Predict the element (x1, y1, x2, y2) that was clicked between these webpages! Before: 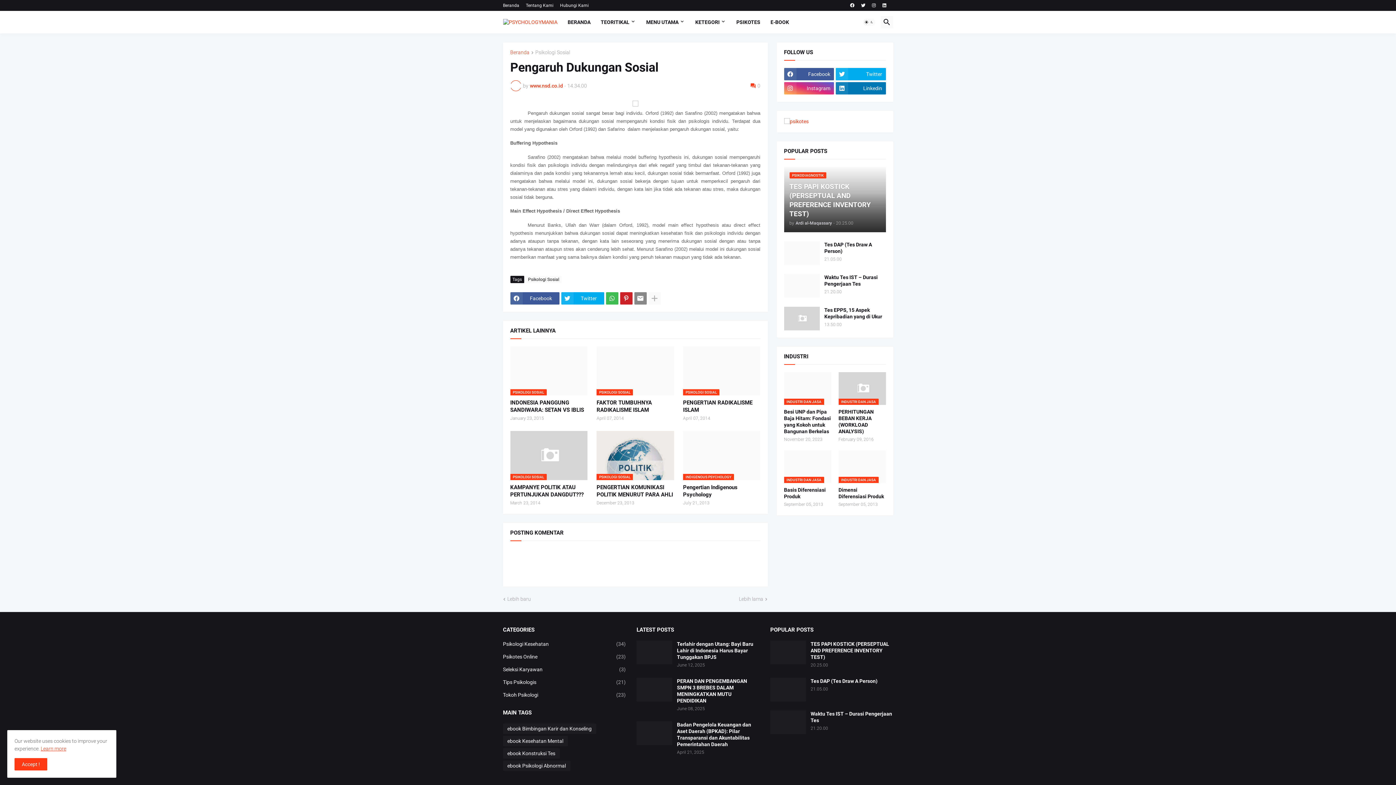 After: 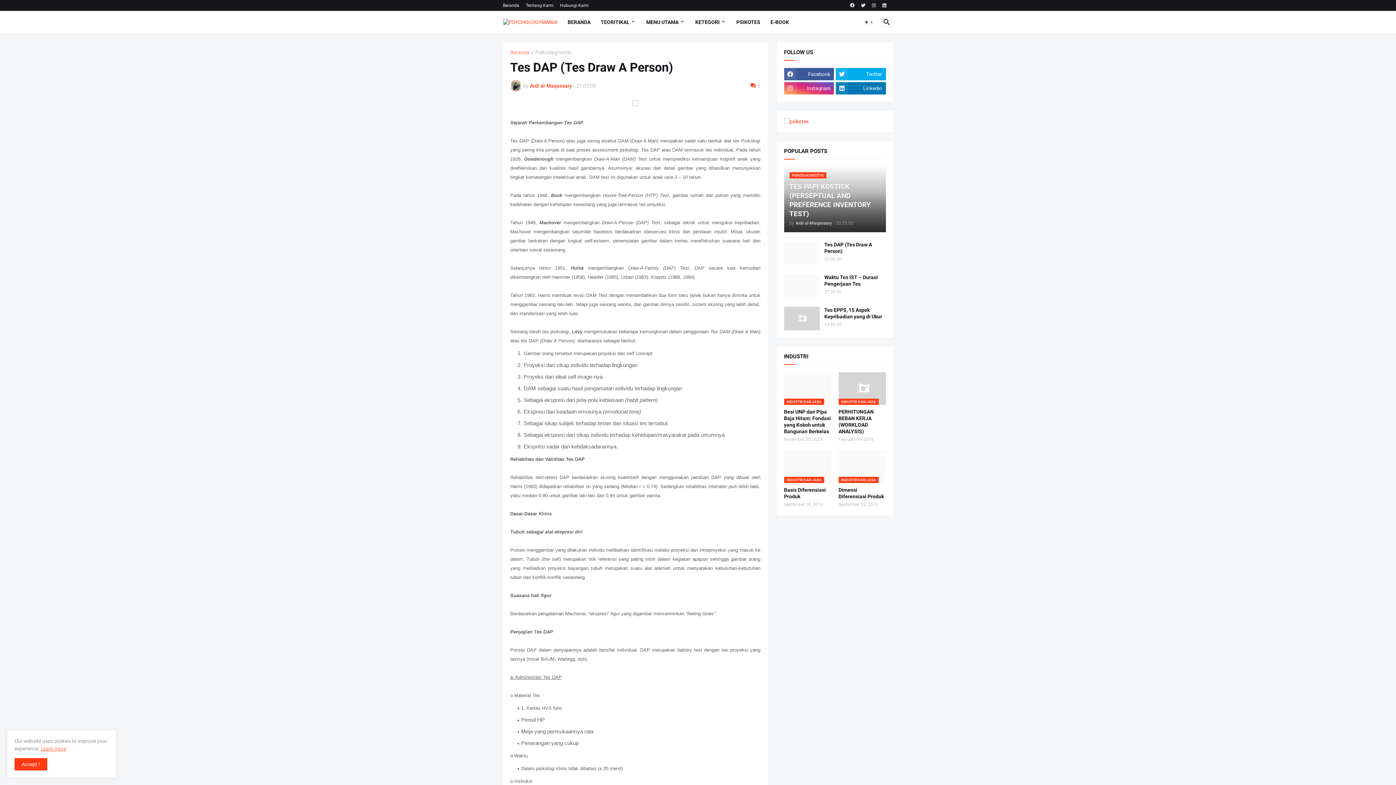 Action: bbox: (770, 678, 806, 701)